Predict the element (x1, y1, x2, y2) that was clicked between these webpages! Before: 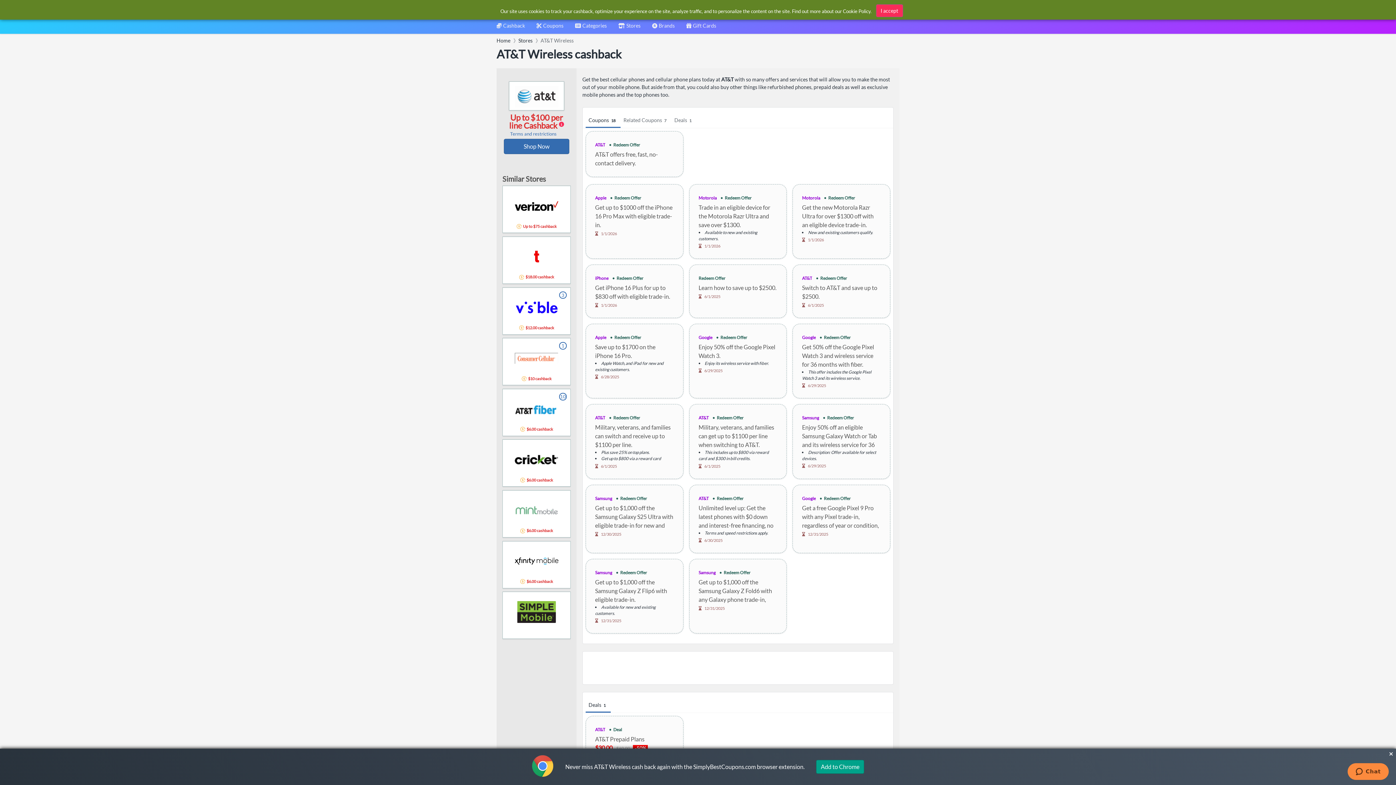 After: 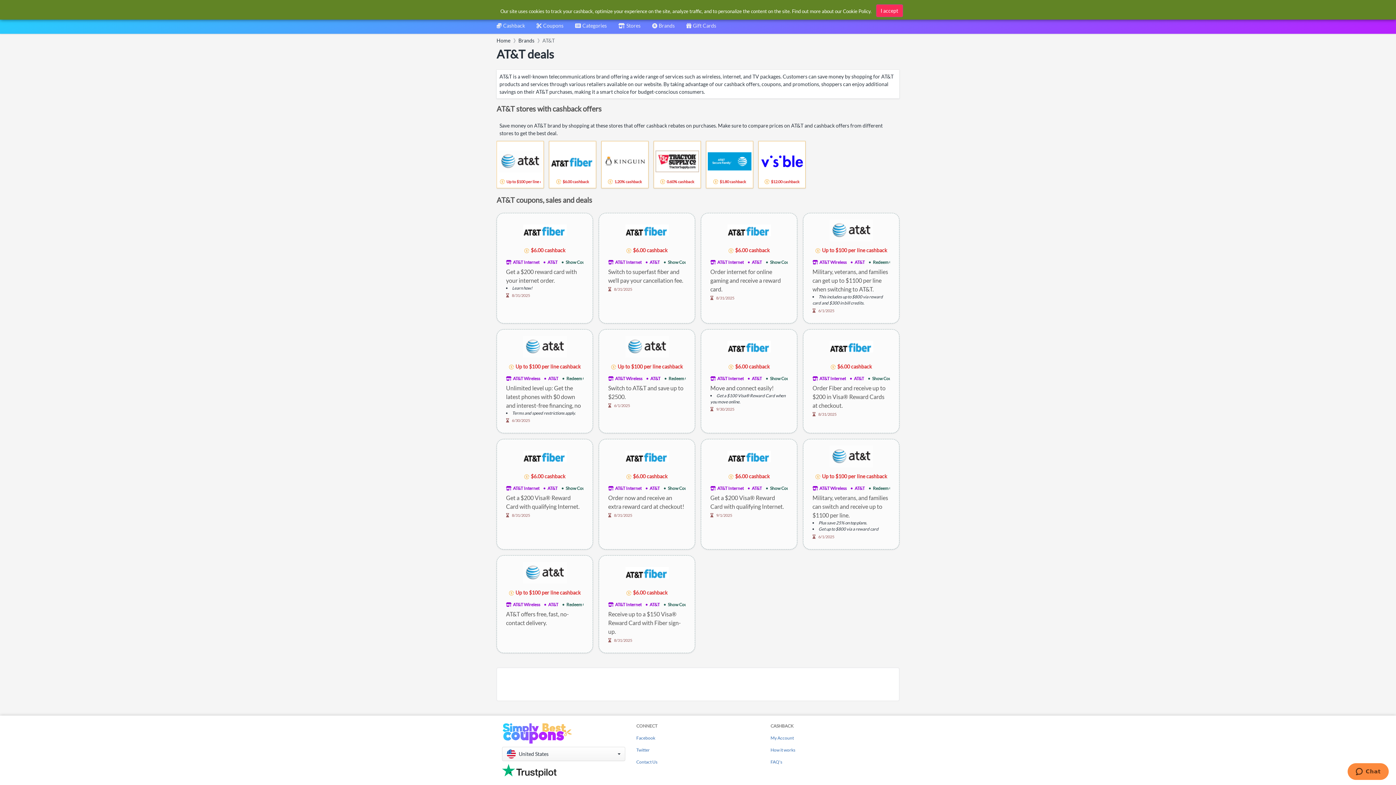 Action: label: AT&T bbox: (698, 415, 708, 420)